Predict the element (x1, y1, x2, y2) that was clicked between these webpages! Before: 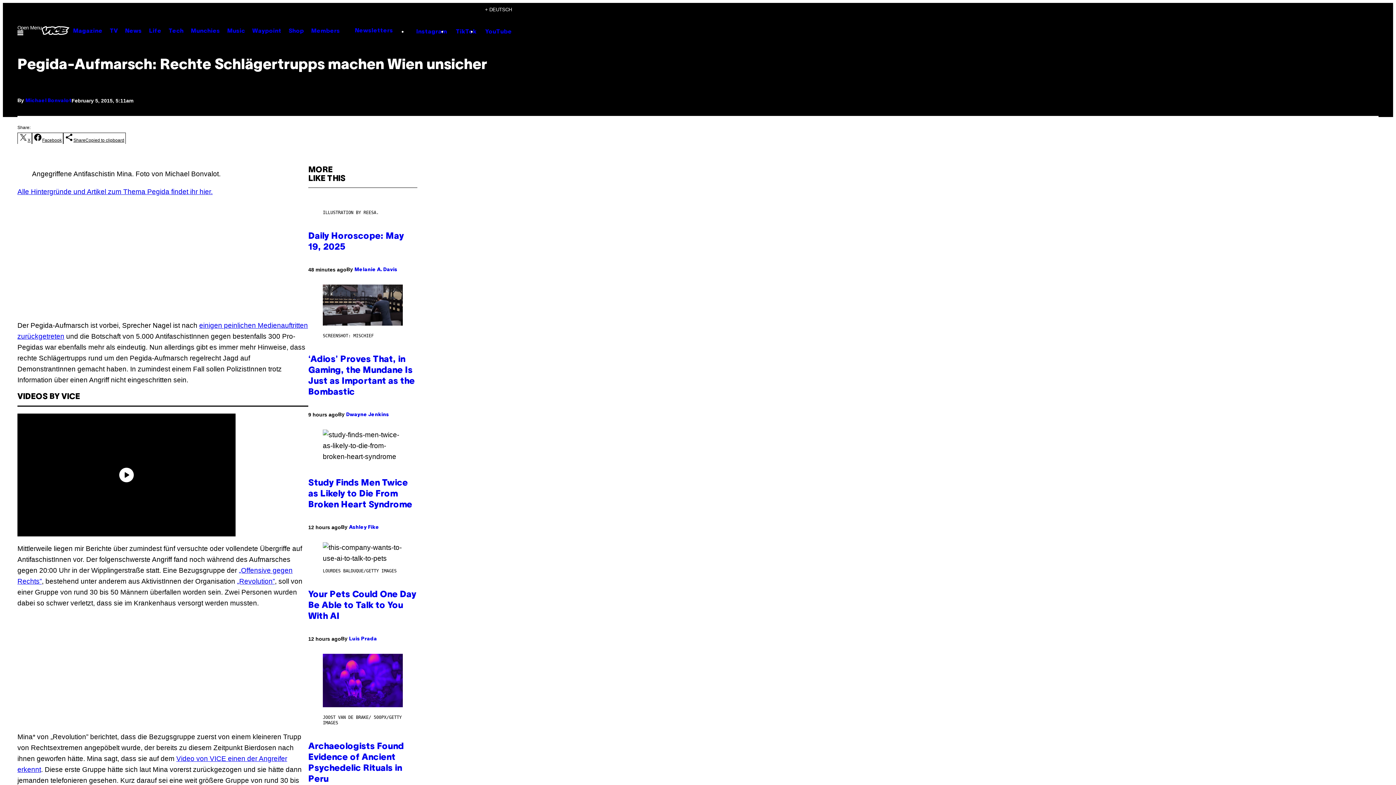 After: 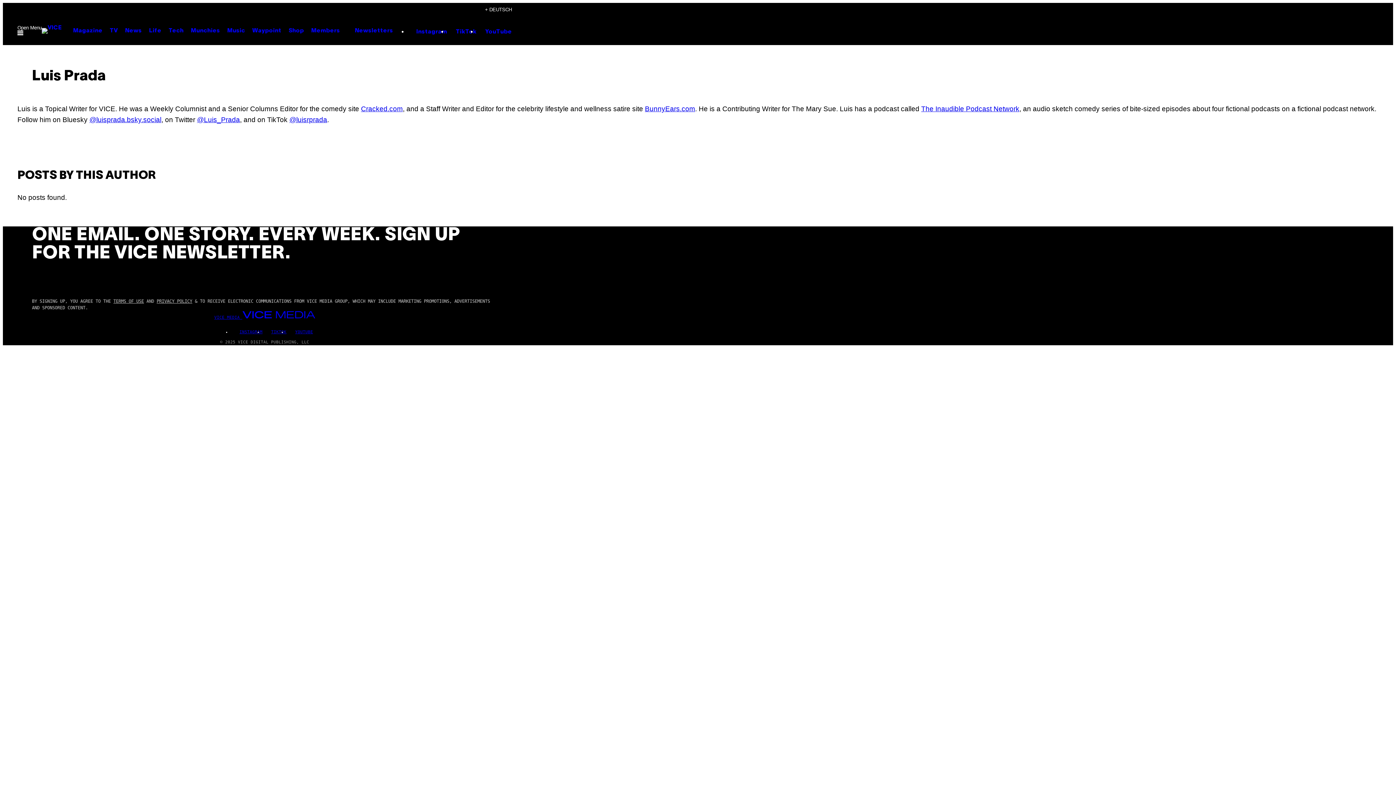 Action: label: Luis Prada bbox: (349, 637, 377, 641)